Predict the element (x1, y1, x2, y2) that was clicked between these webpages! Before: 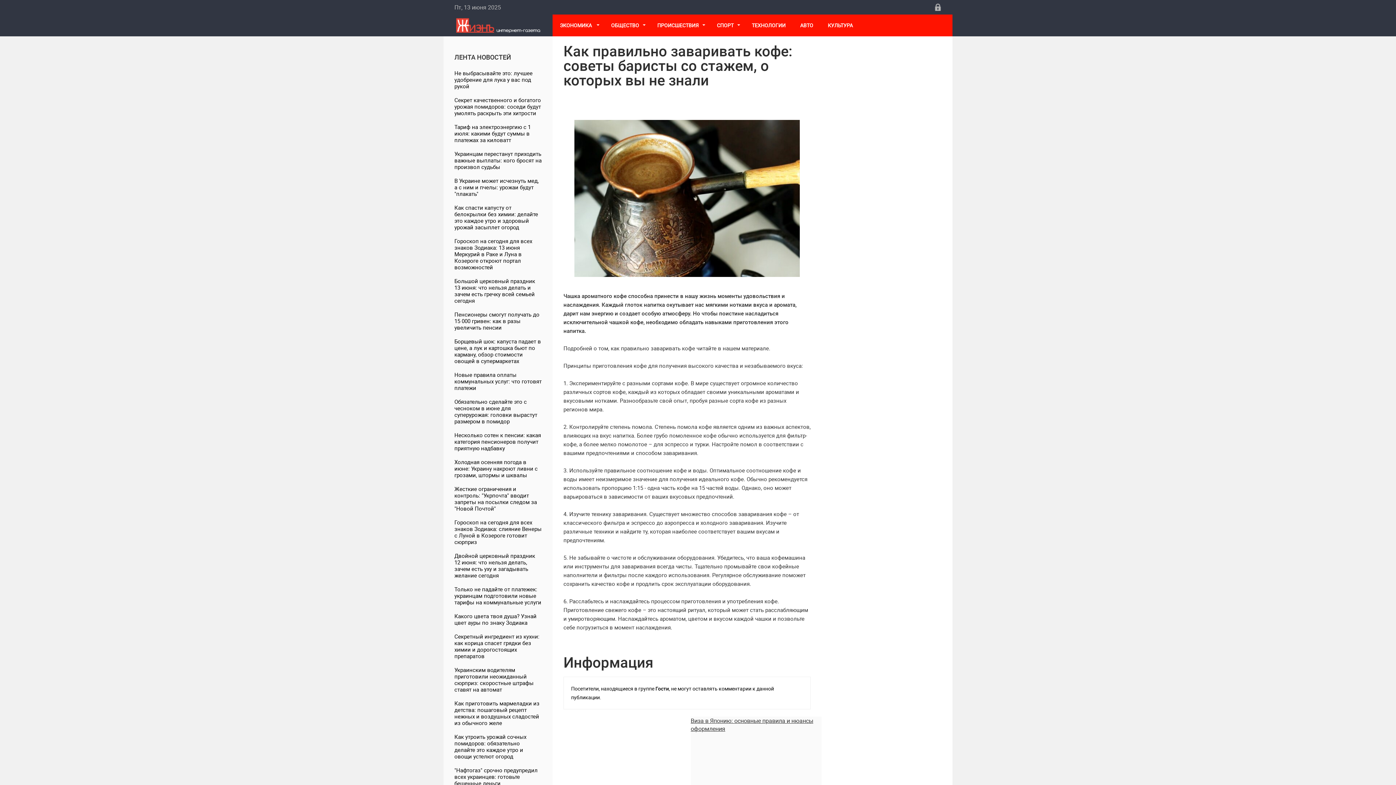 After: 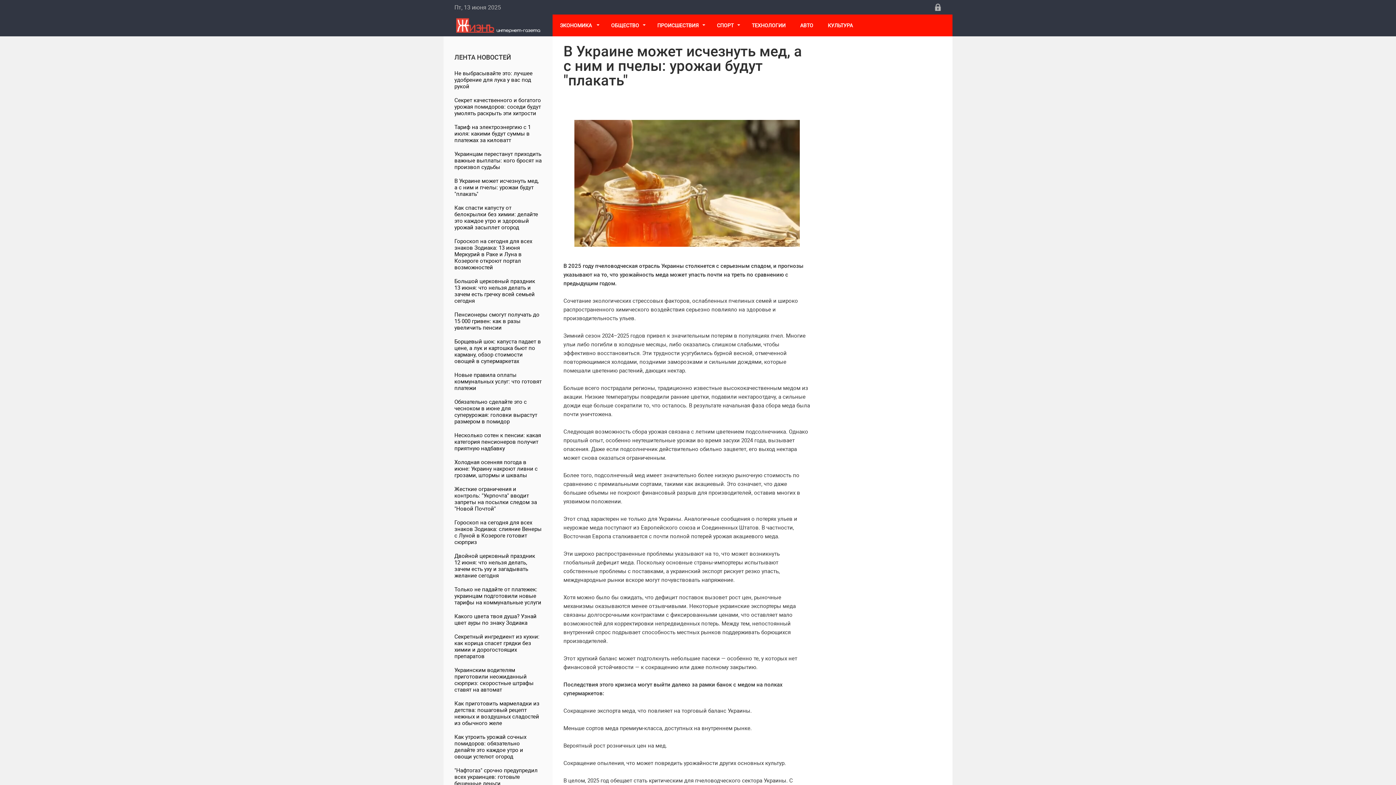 Action: label: В Украине может исчезнуть мед, а с ним и пчелы: урожаи будут "плакать" bbox: (443, 173, 552, 200)